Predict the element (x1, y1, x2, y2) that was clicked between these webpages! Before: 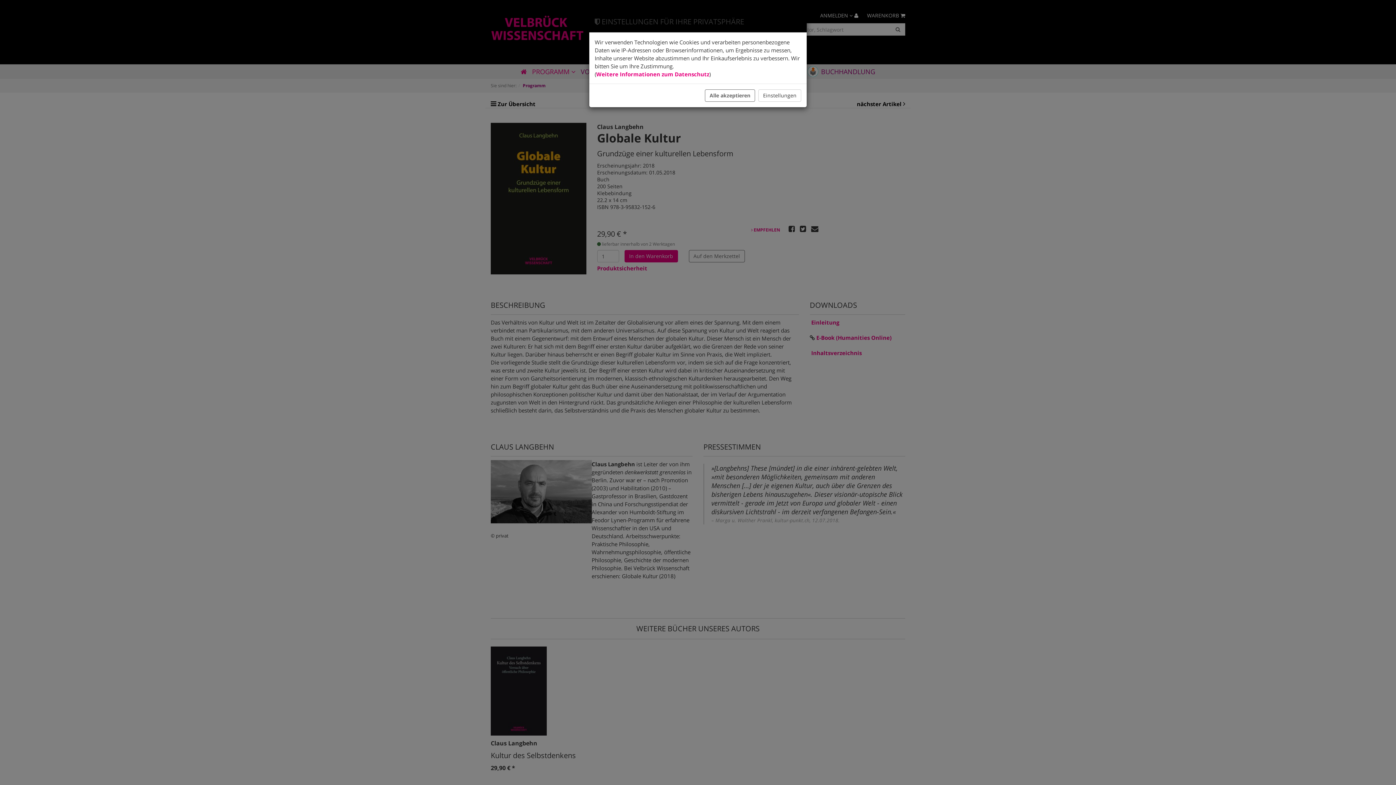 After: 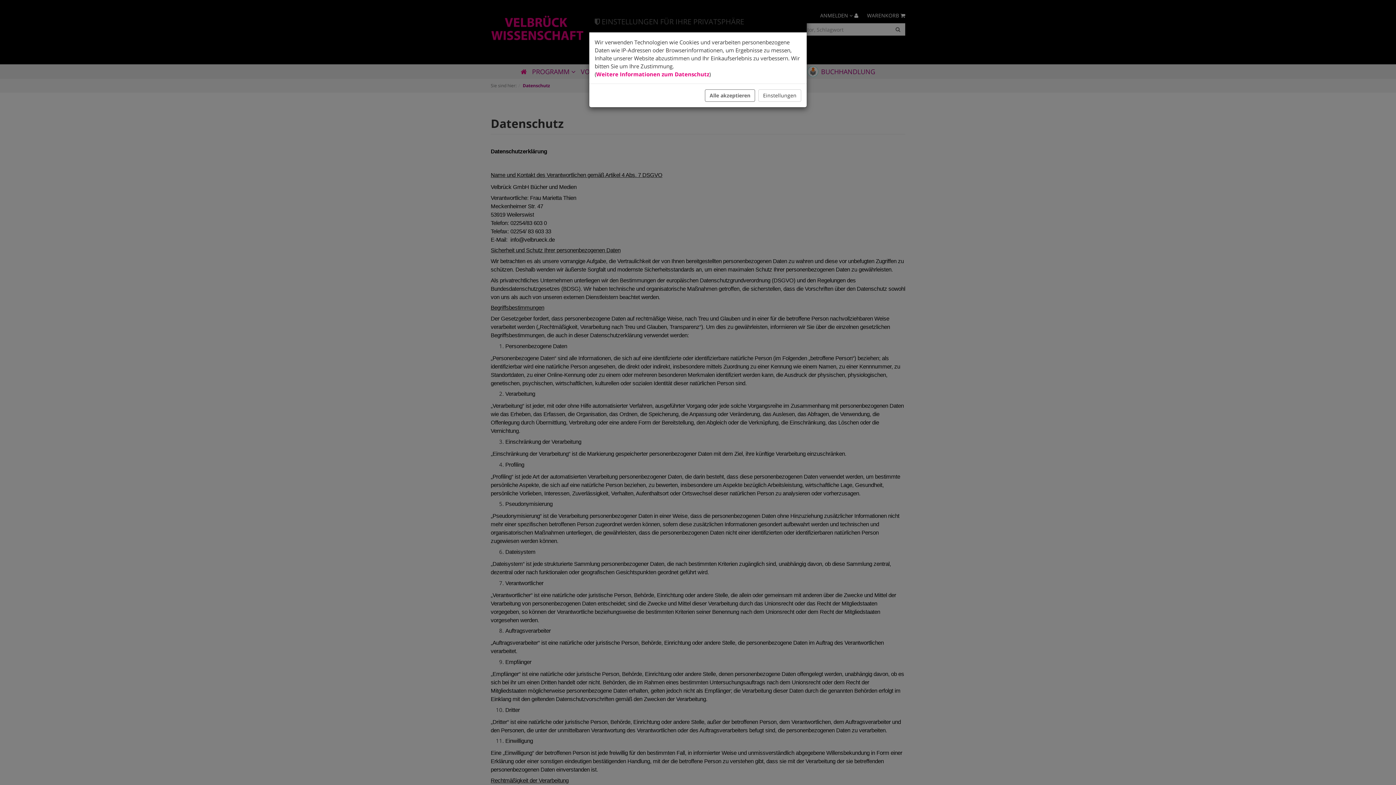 Action: label: Weitere Informationen zum Datenschutz bbox: (596, 70, 709, 77)